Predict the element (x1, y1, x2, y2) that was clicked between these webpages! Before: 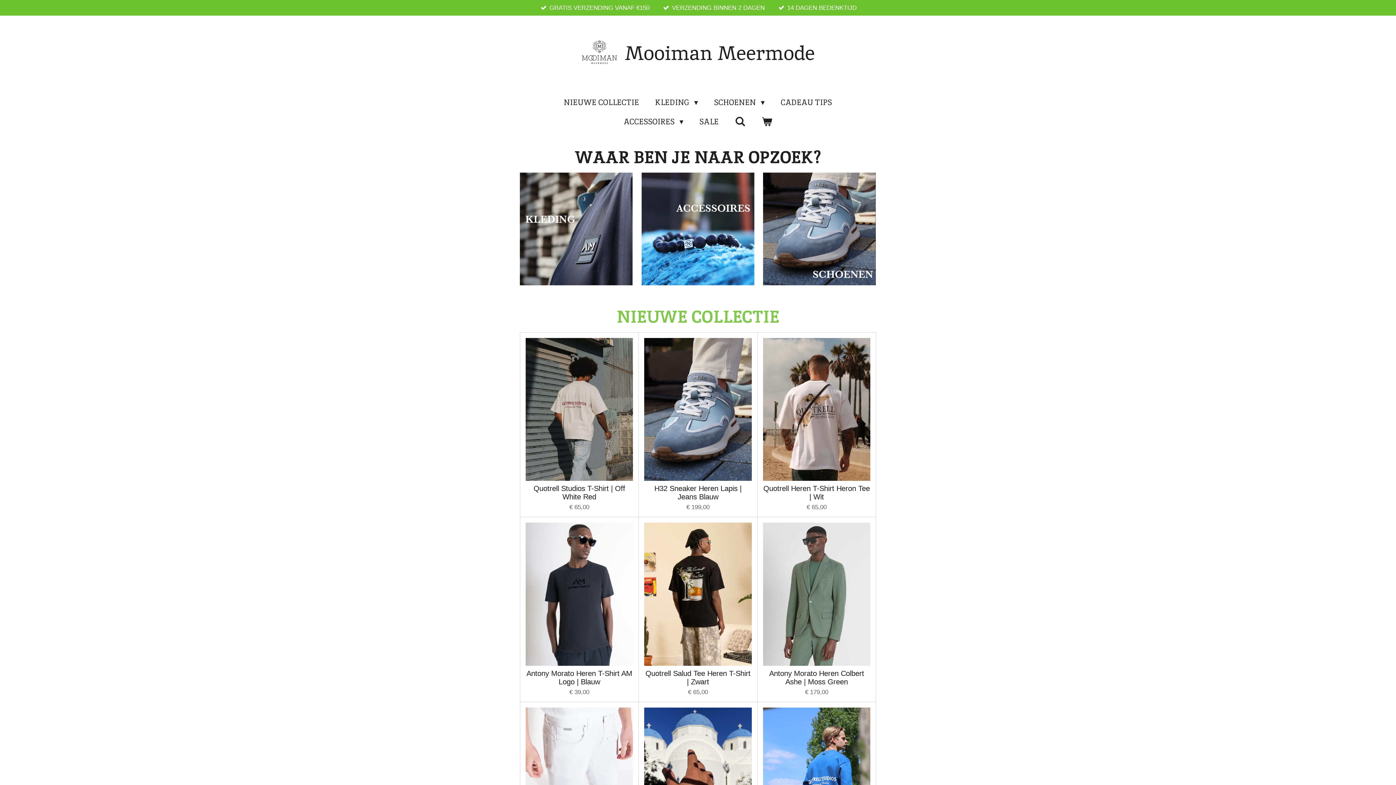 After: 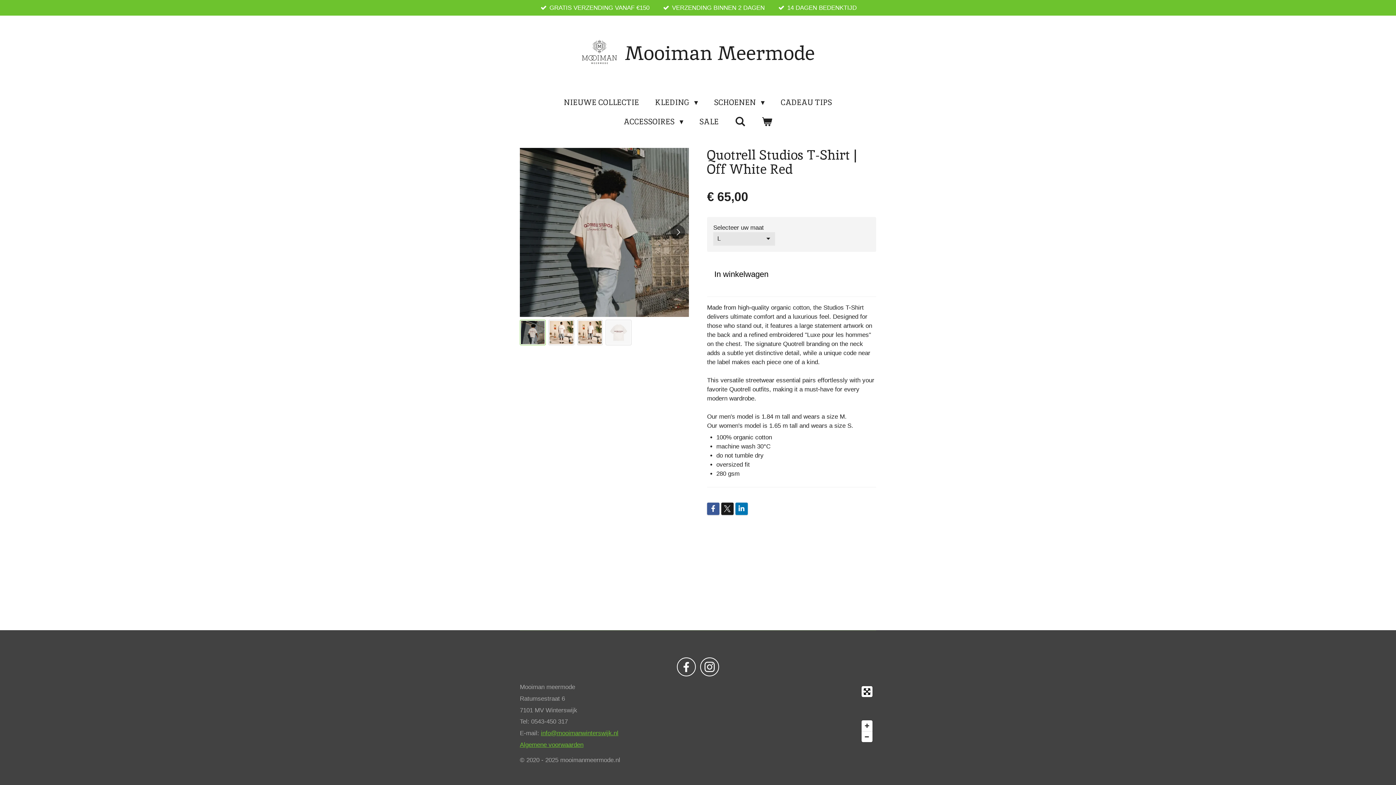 Action: bbox: (525, 338, 633, 481)